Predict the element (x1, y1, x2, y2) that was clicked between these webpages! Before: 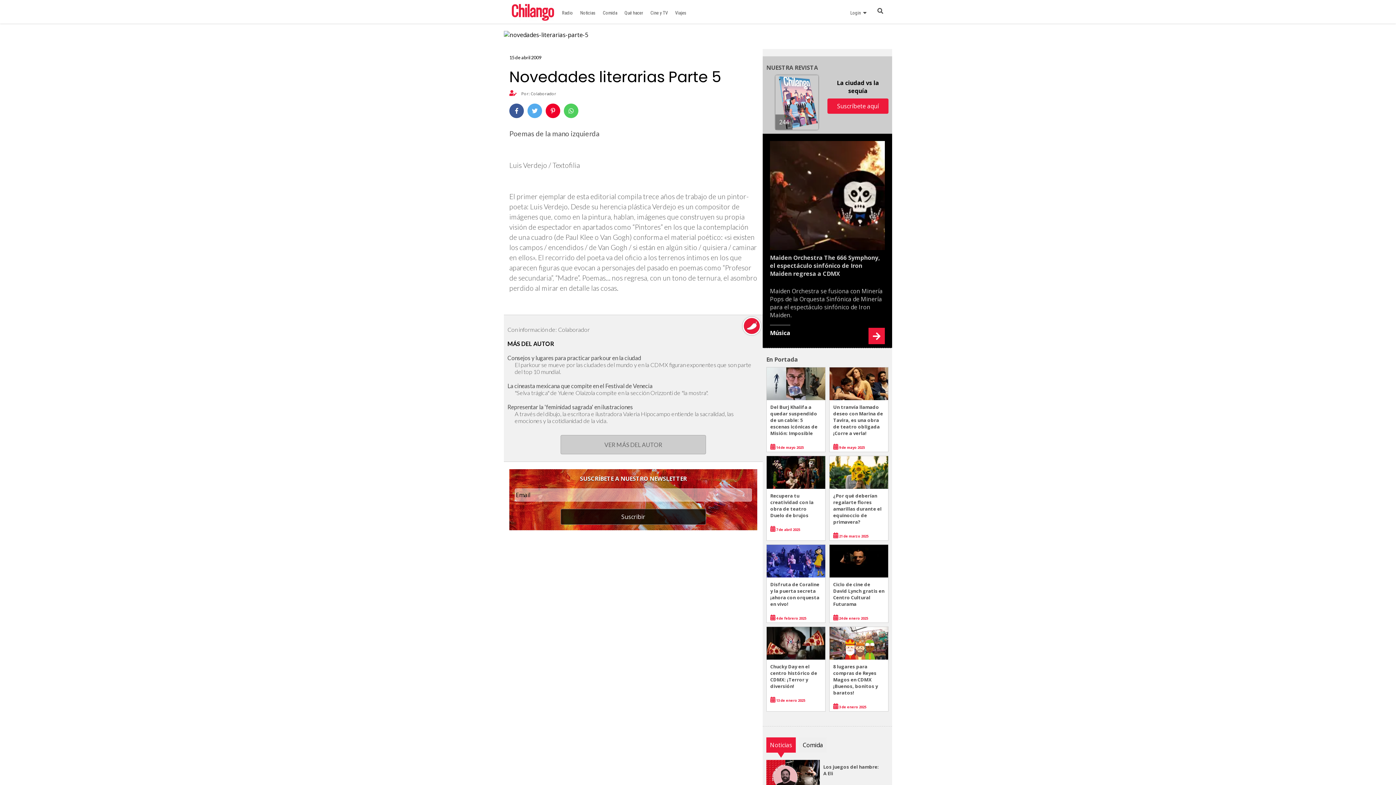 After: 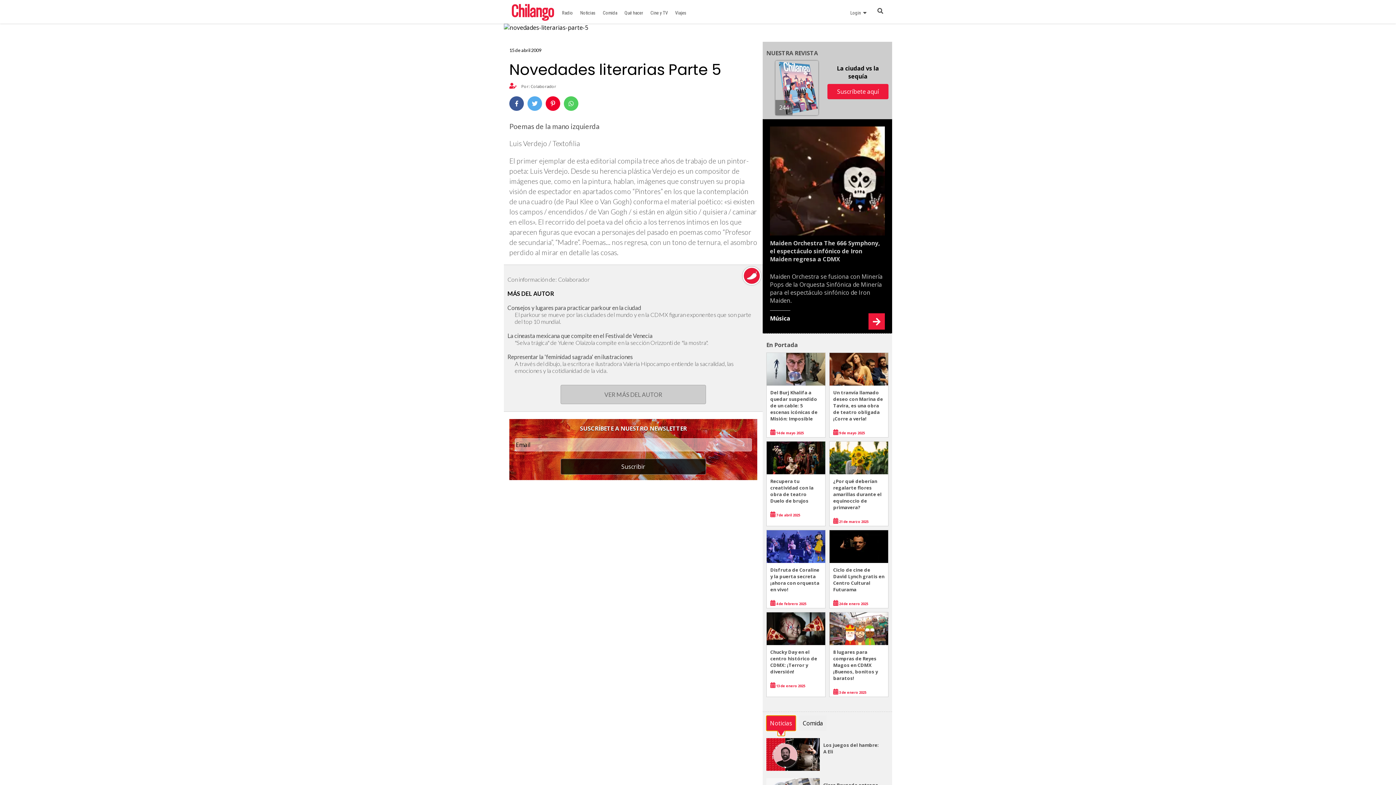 Action: bbox: (766, 716, 796, 731) label: Noticias